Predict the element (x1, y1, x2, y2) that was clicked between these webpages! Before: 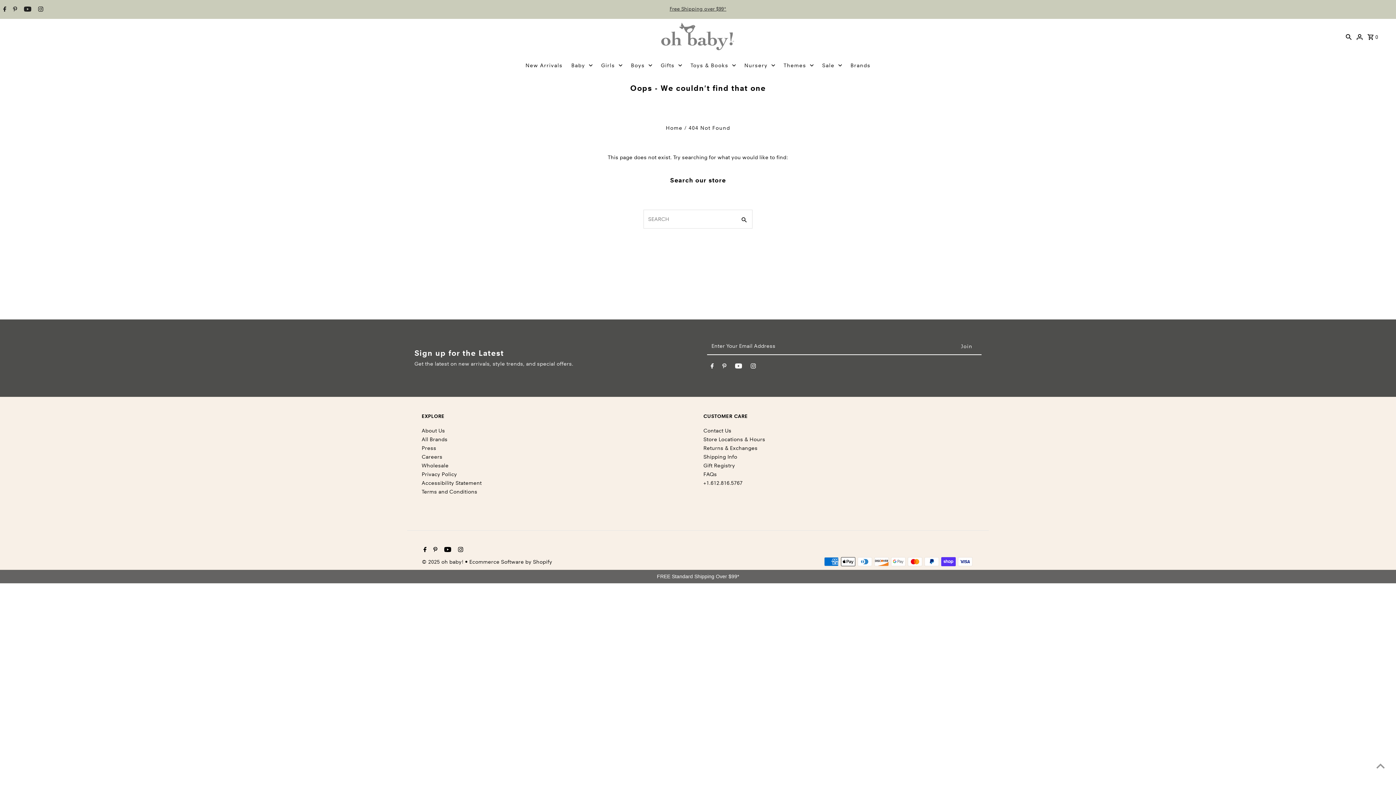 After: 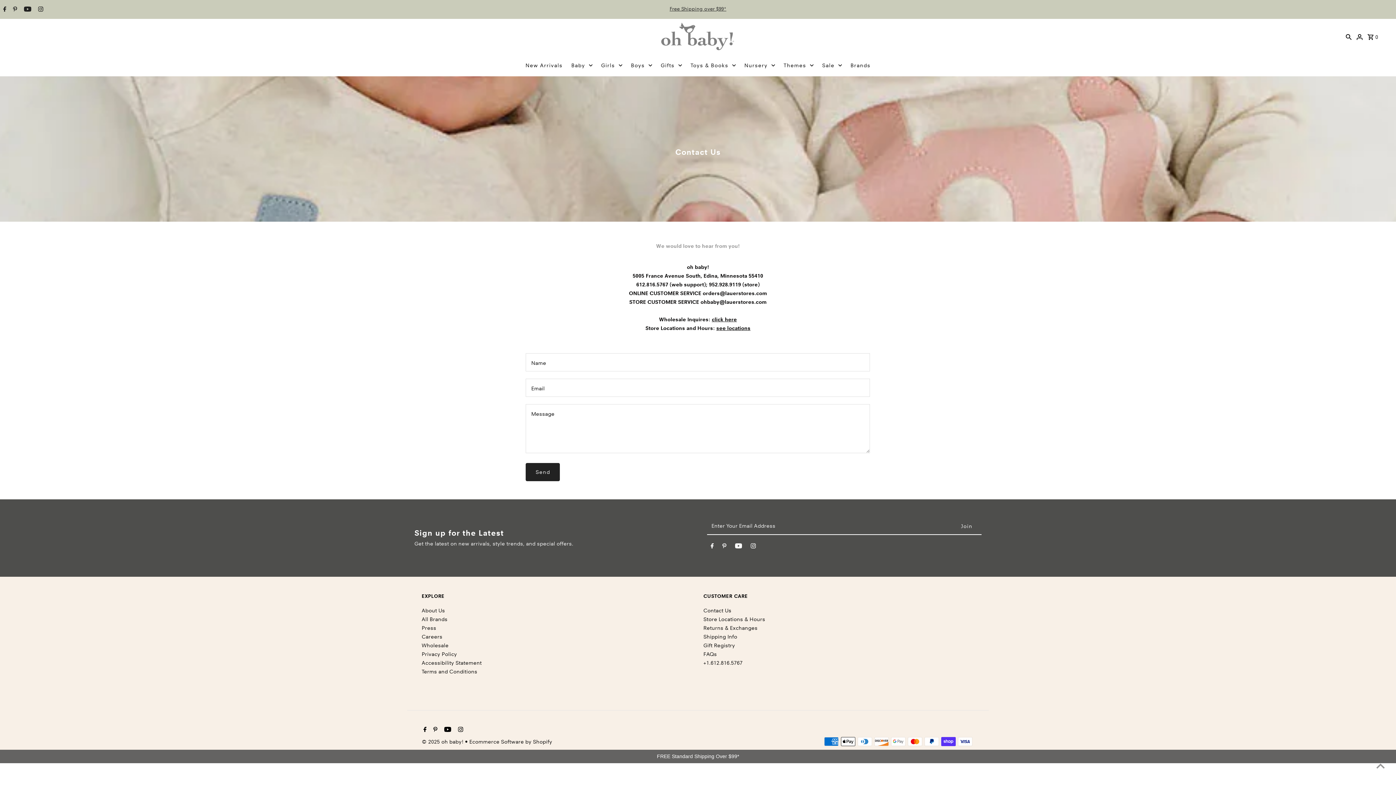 Action: label: Contact Us bbox: (703, 427, 731, 434)